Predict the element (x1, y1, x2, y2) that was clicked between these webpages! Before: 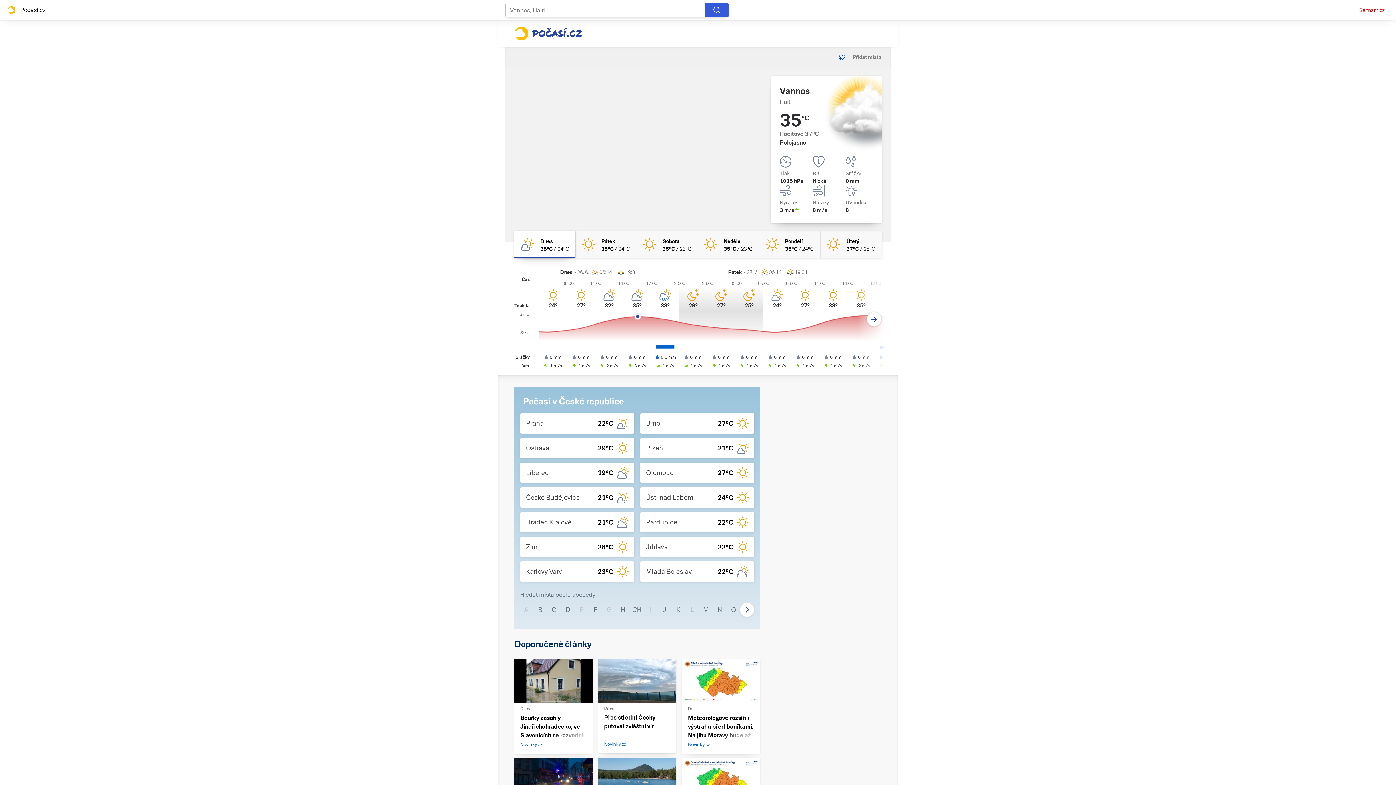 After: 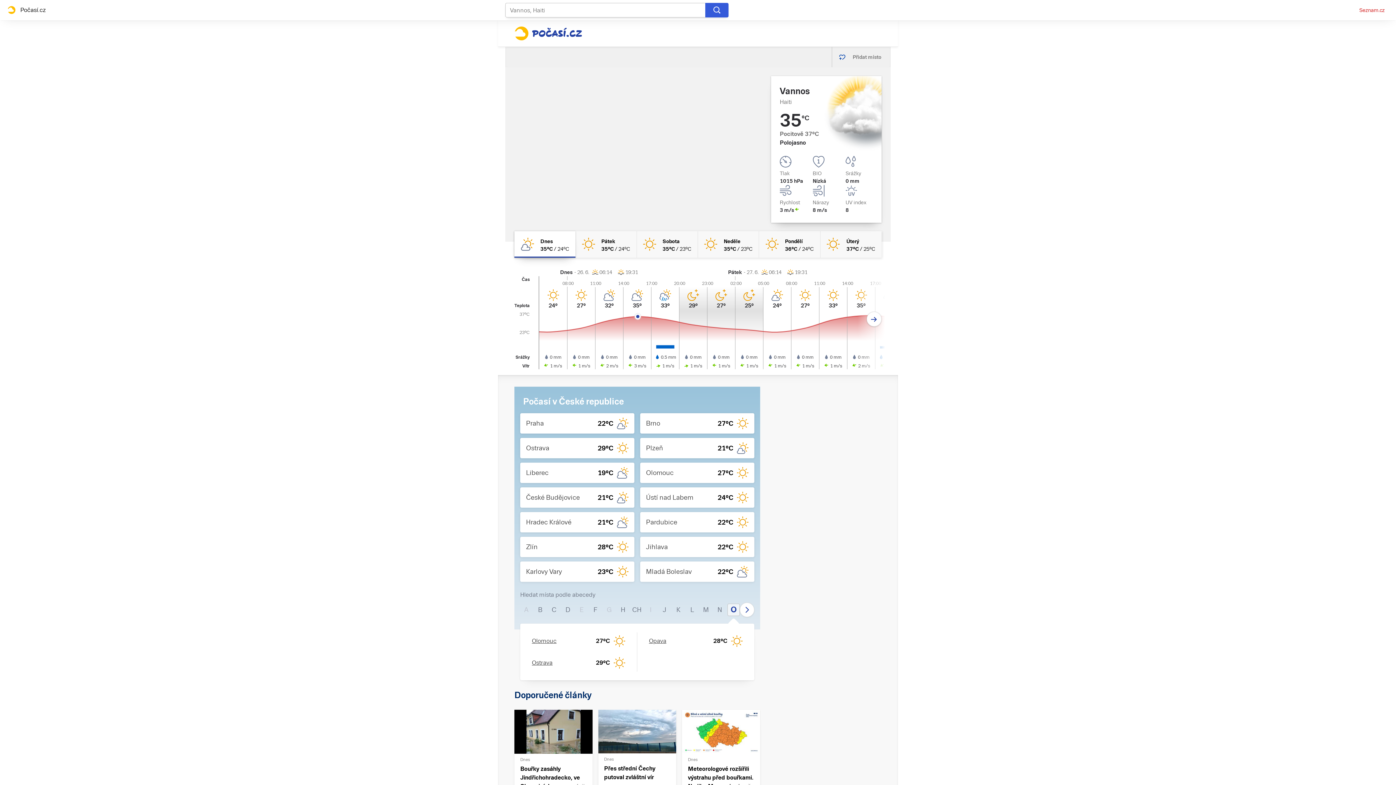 Action: label: O bbox: (727, 604, 740, 616)